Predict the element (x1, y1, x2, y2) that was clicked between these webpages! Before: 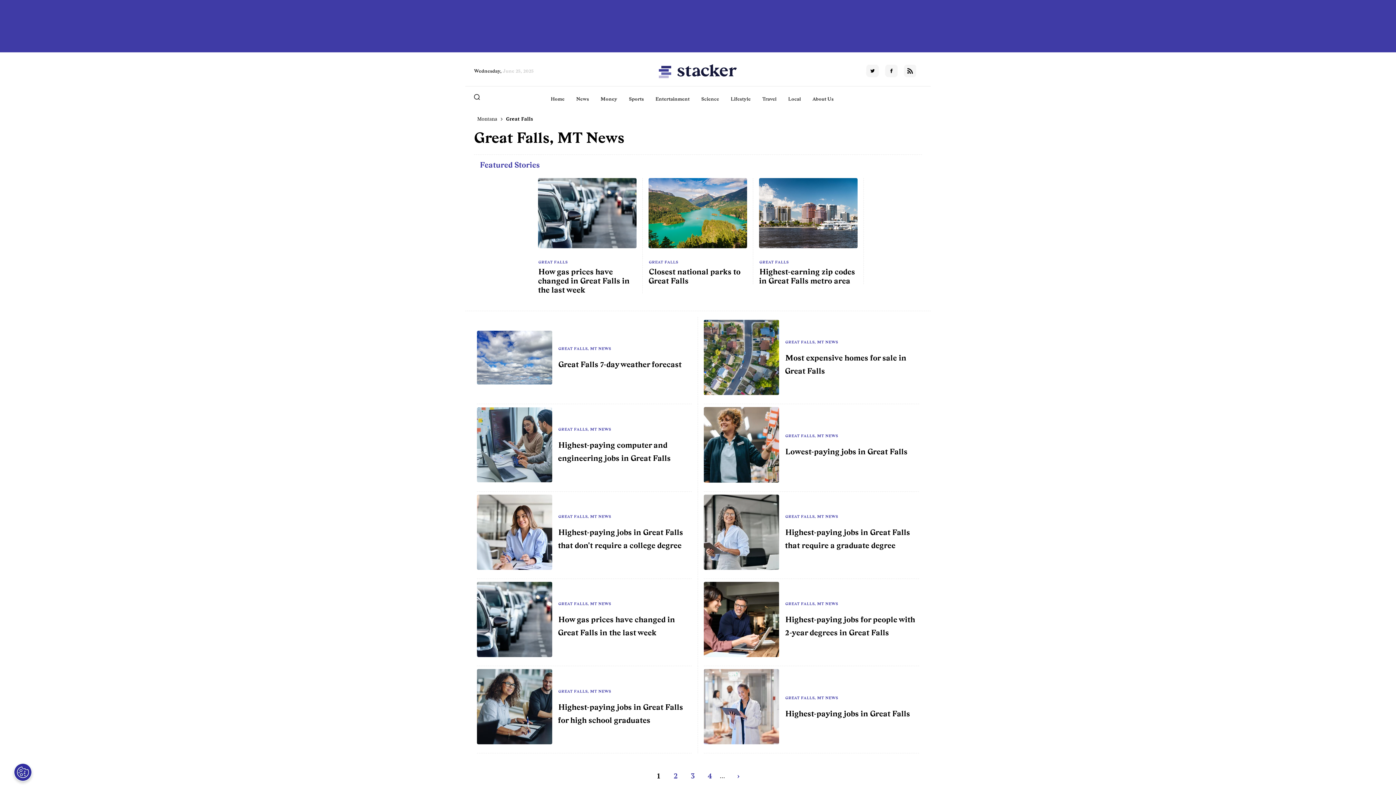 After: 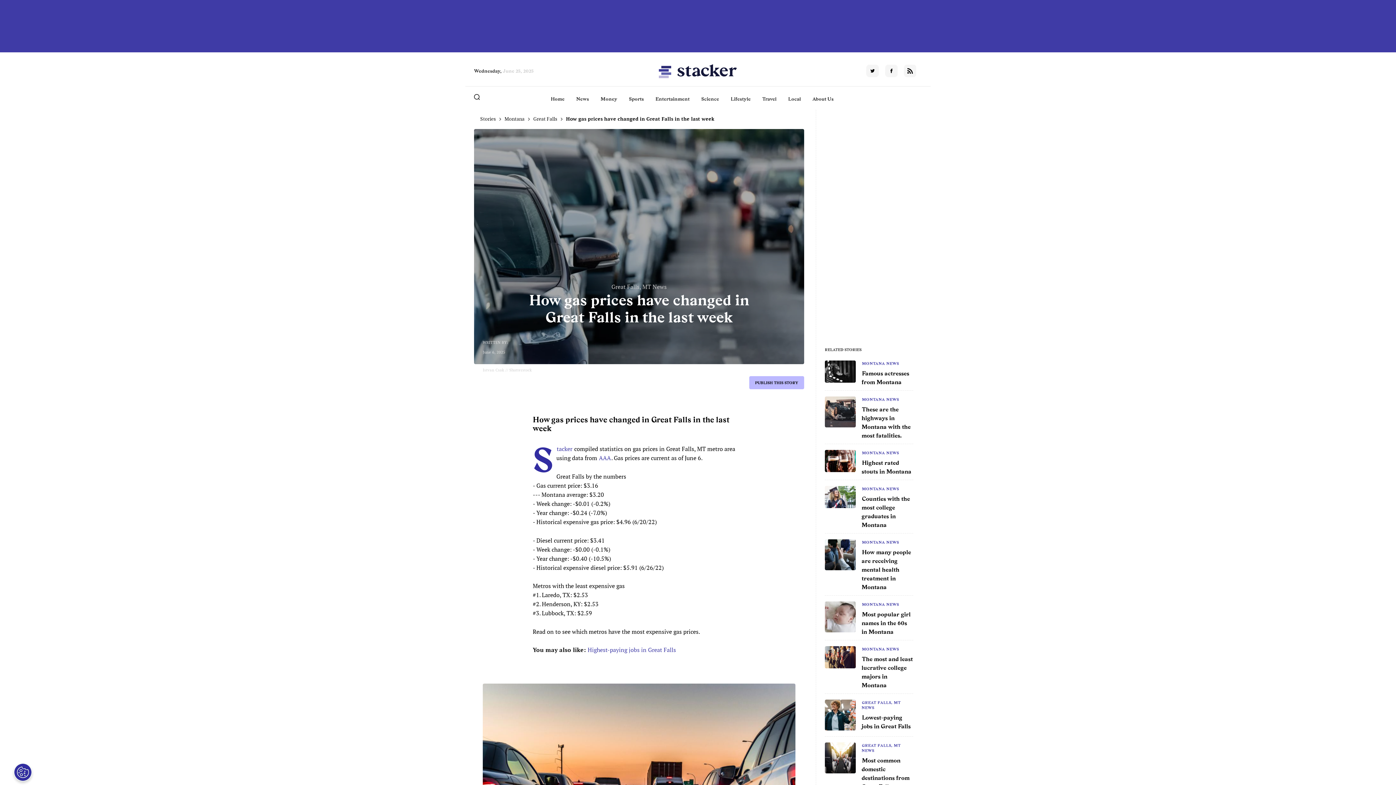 Action: bbox: (537, 266, 629, 295) label: How gas prices have changed in Great Falls in the last week